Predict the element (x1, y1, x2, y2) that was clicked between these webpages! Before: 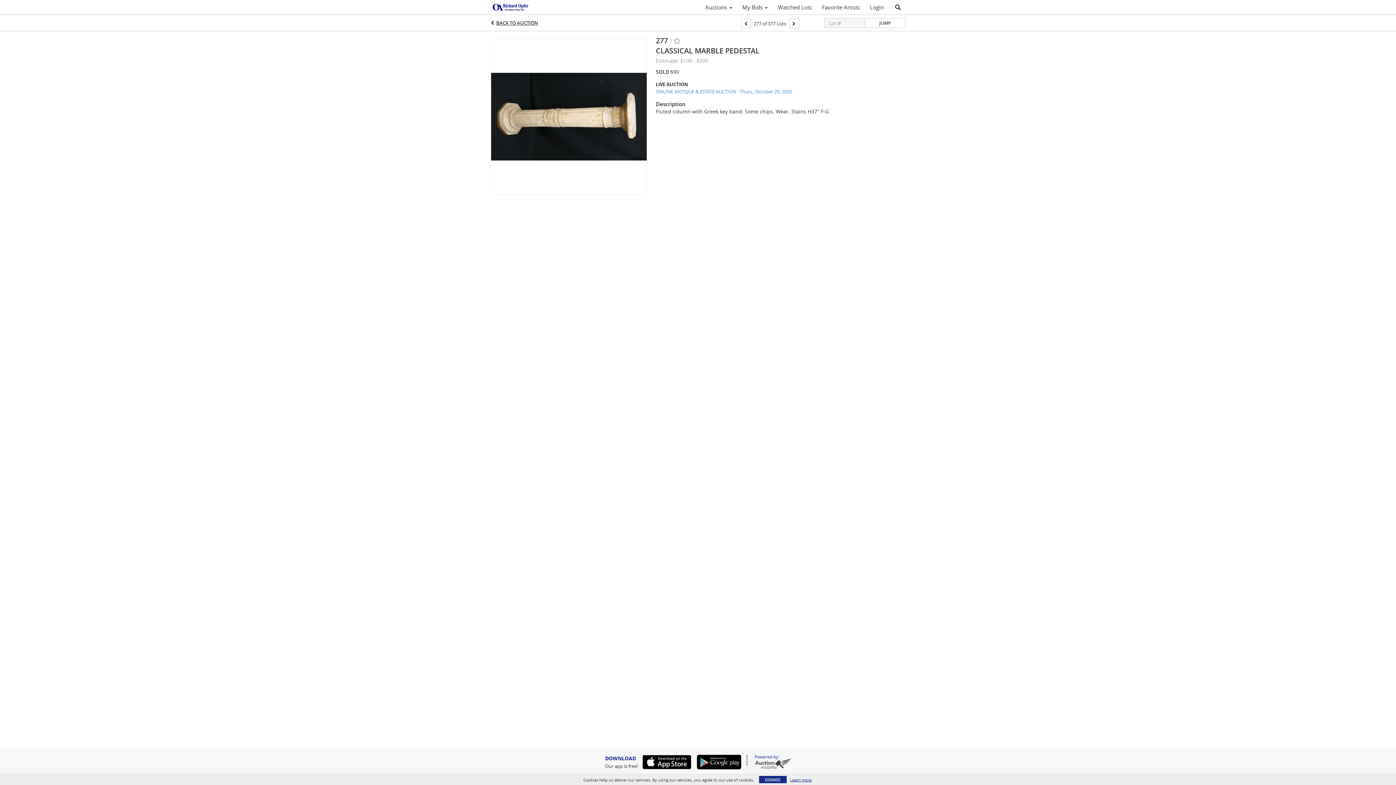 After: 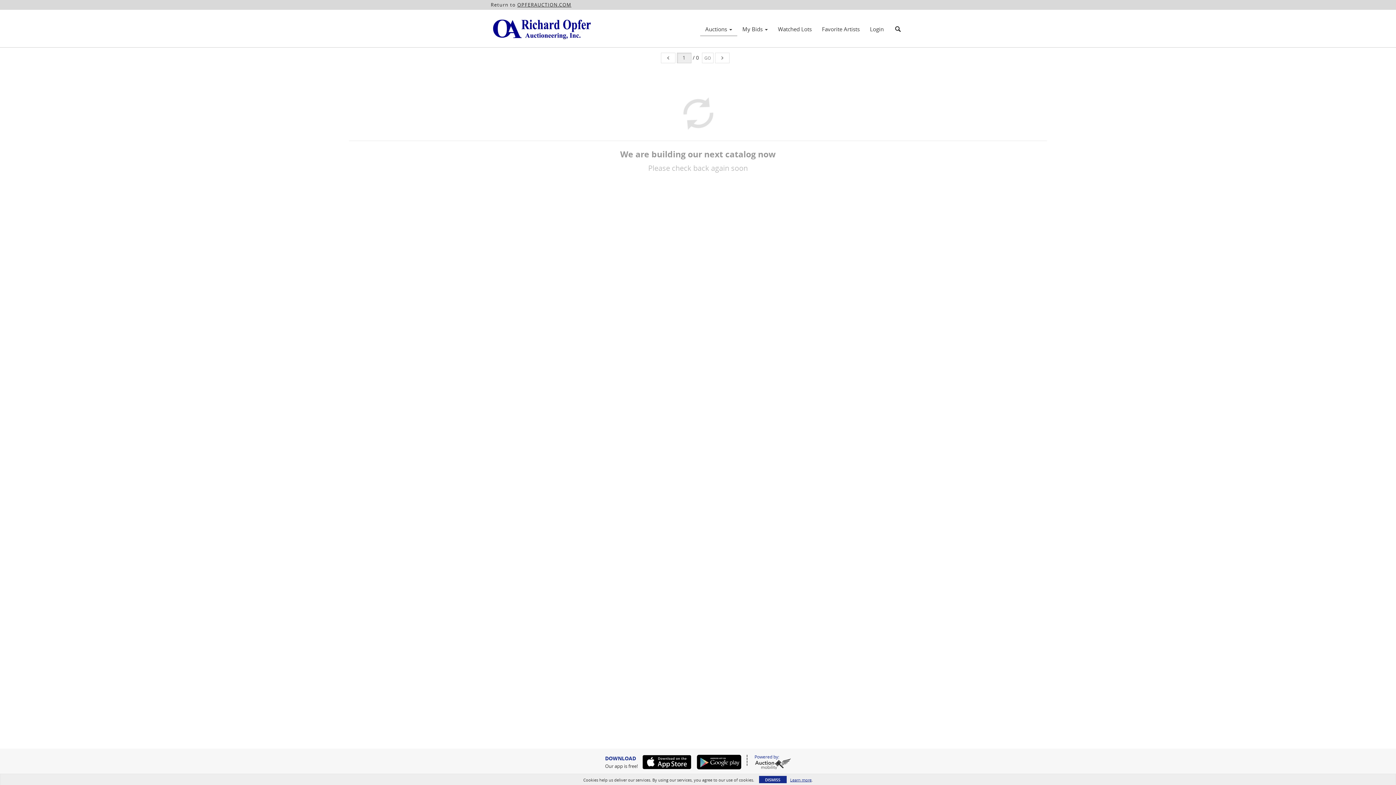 Action: bbox: (700, 1, 737, 13) label: Auctions 